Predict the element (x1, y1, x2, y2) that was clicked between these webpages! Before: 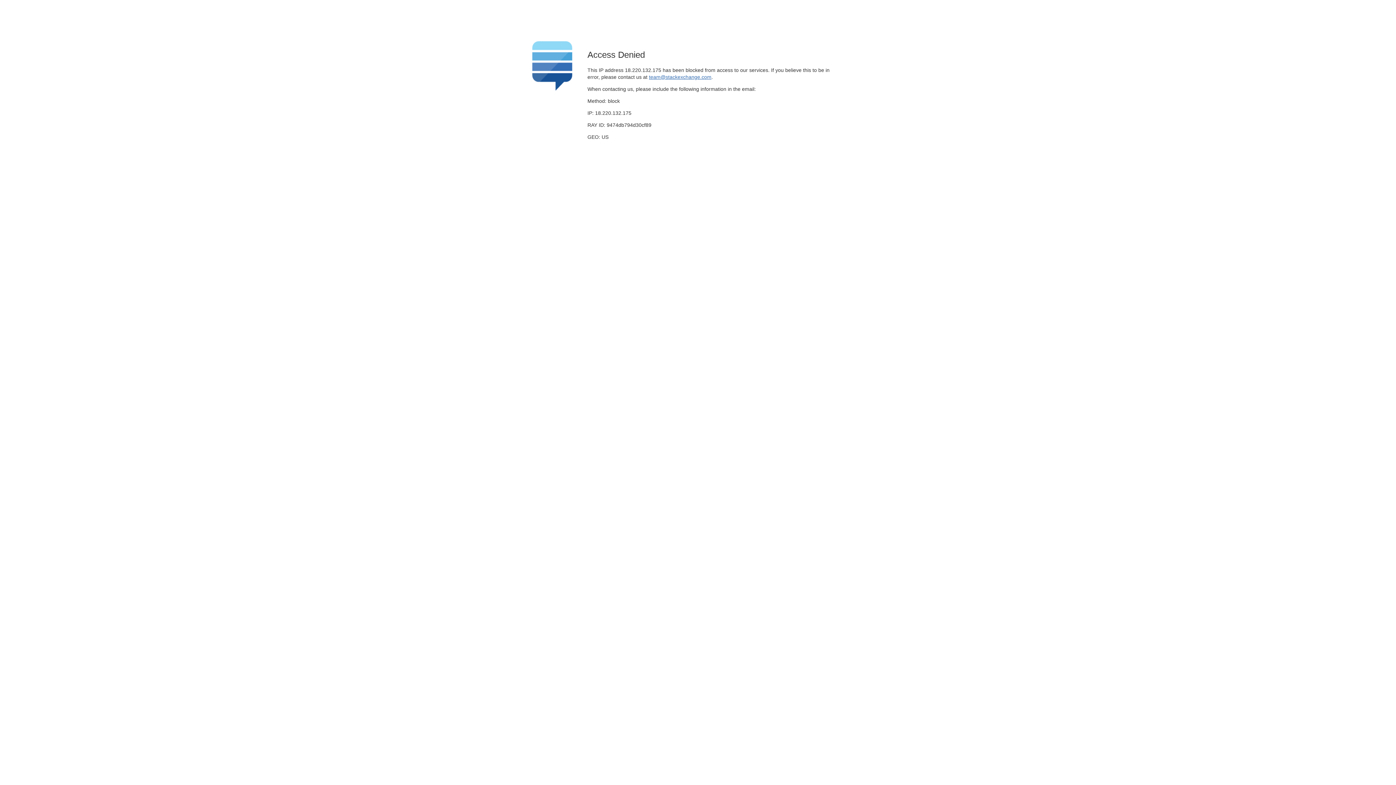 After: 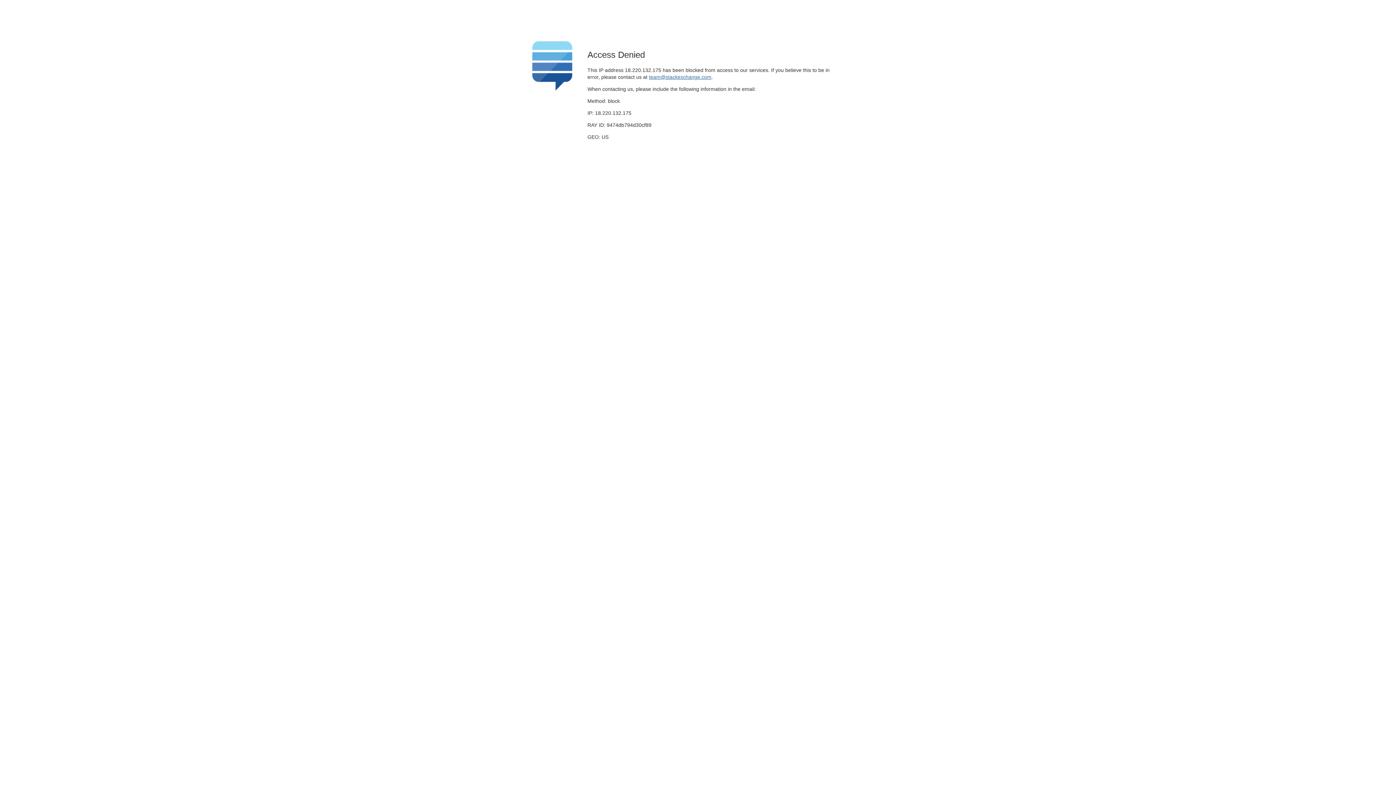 Action: label: team@stackexchange.com bbox: (649, 74, 711, 79)